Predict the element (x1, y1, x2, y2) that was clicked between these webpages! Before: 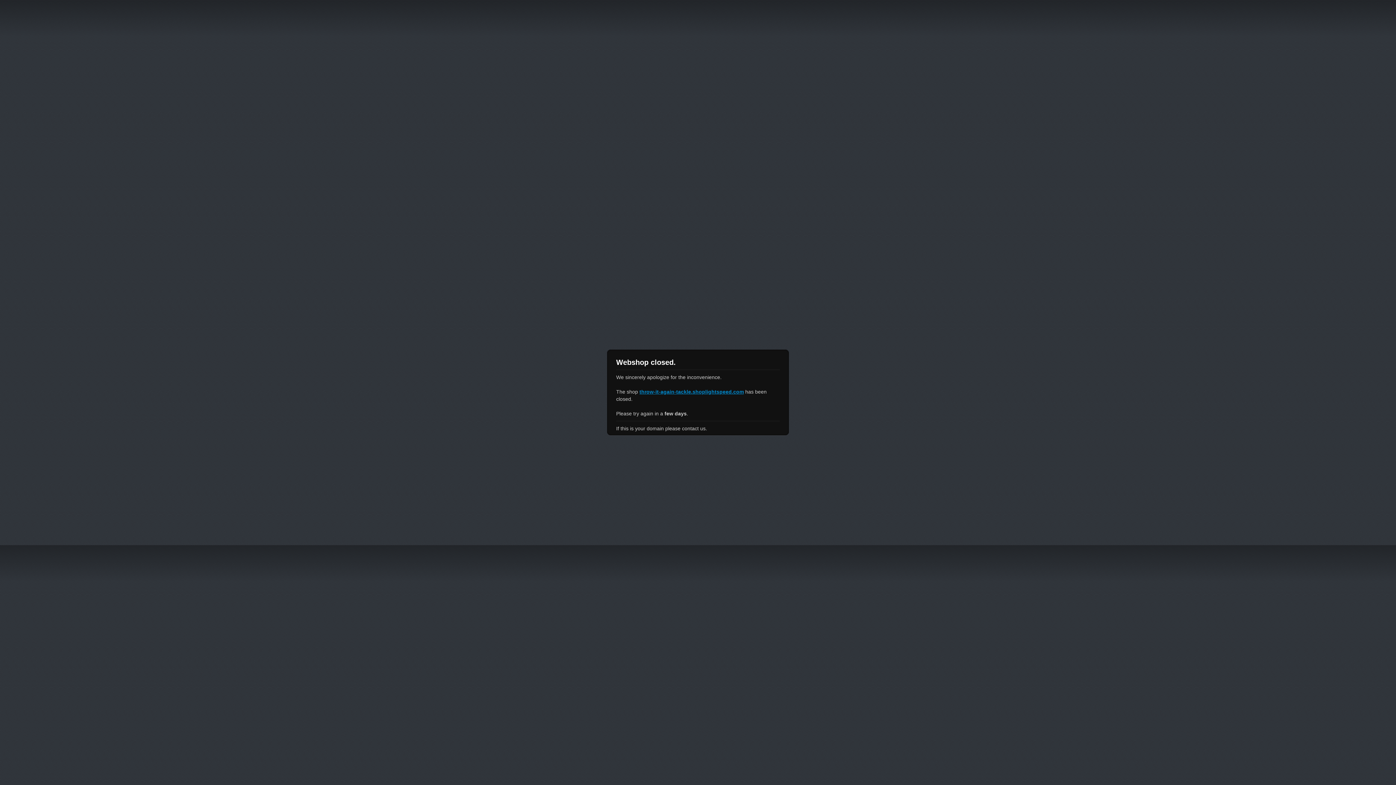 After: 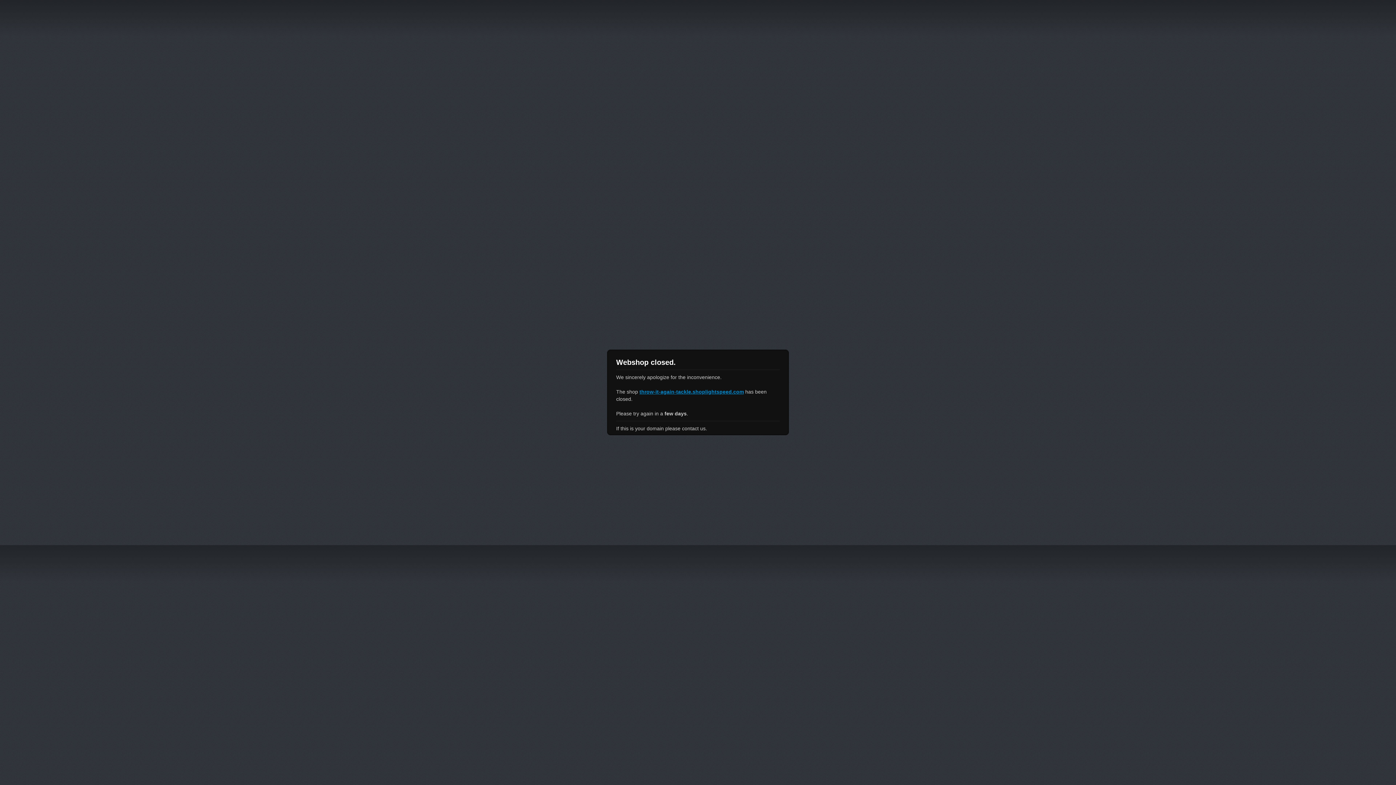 Action: bbox: (639, 389, 744, 394) label: throw-it-again-tackle.shoplightspeed.com